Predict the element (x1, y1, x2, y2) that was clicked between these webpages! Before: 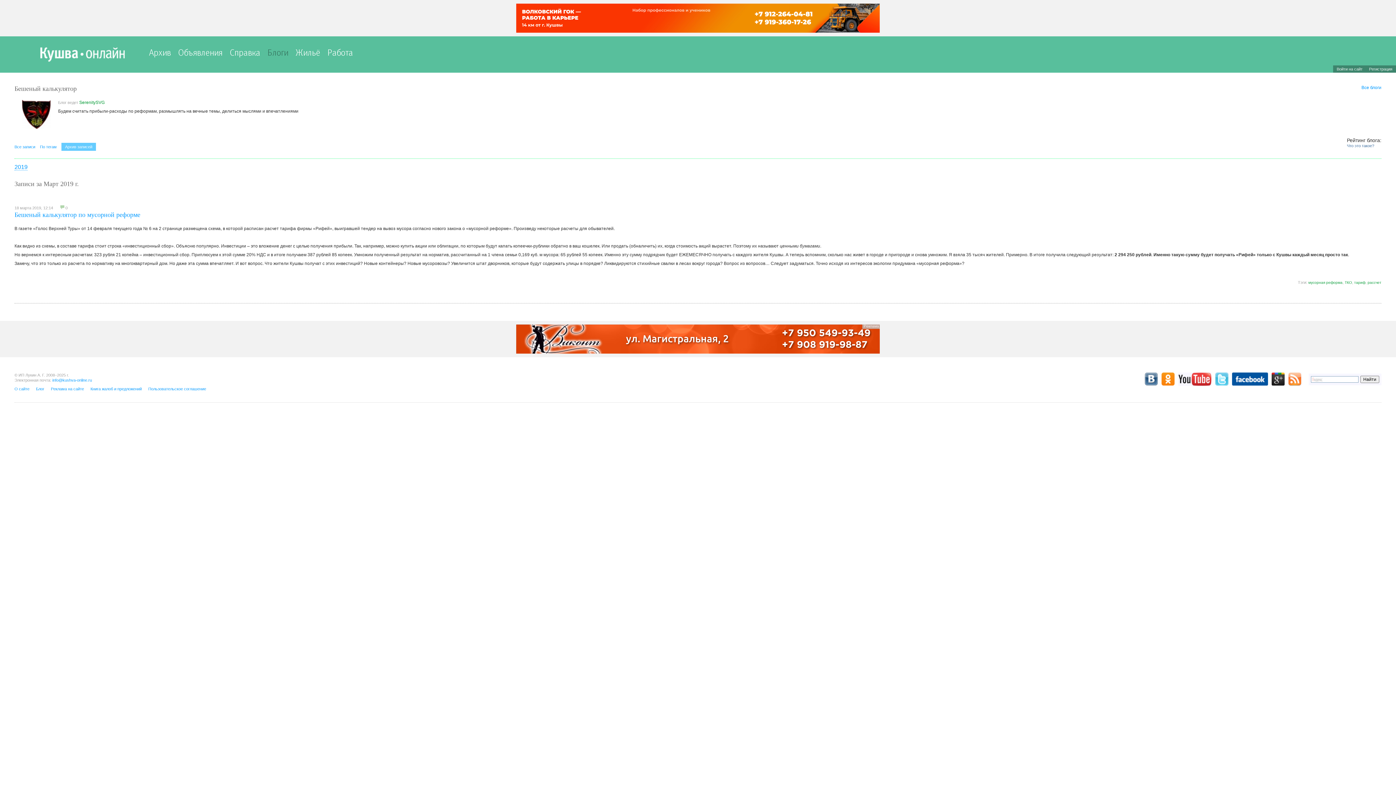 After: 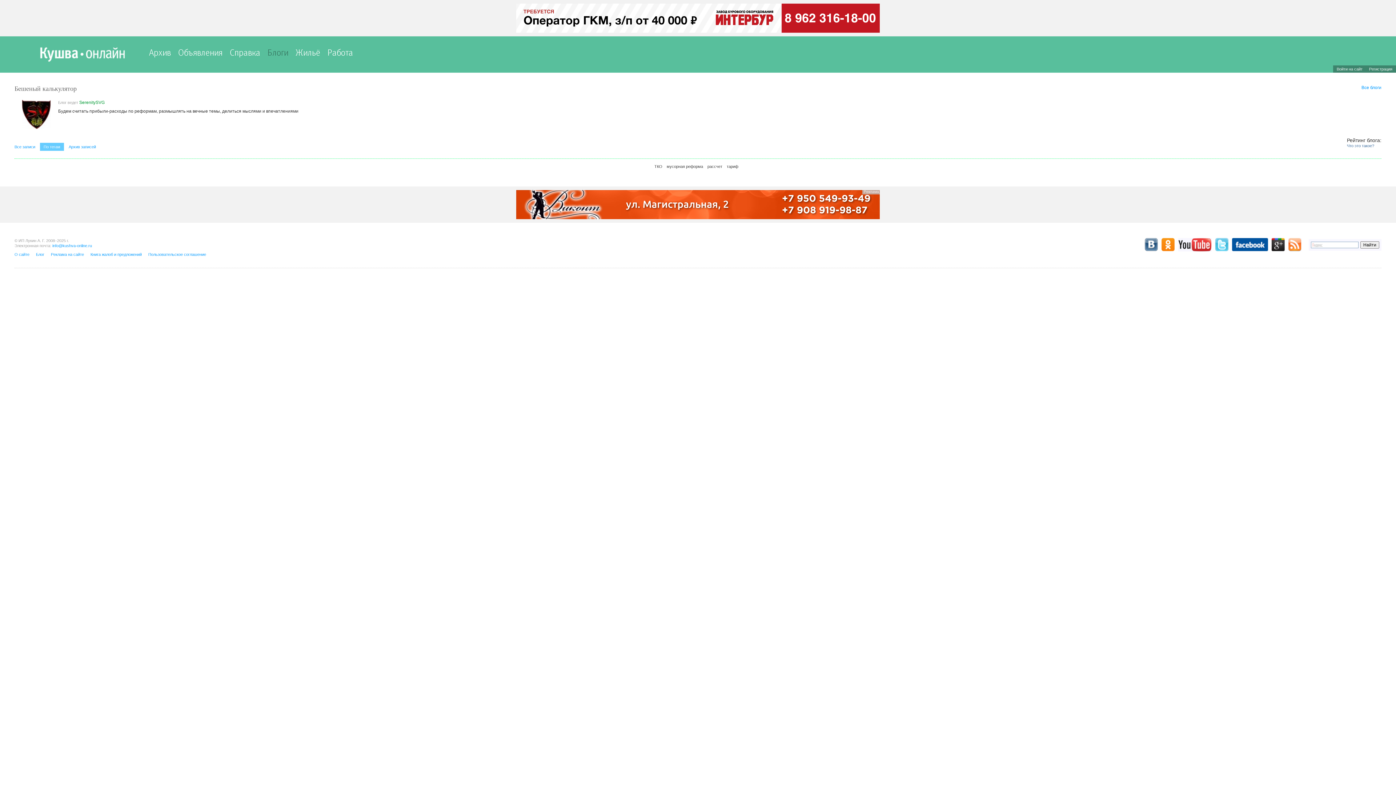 Action: label: тариф bbox: (1354, 280, 1365, 284)